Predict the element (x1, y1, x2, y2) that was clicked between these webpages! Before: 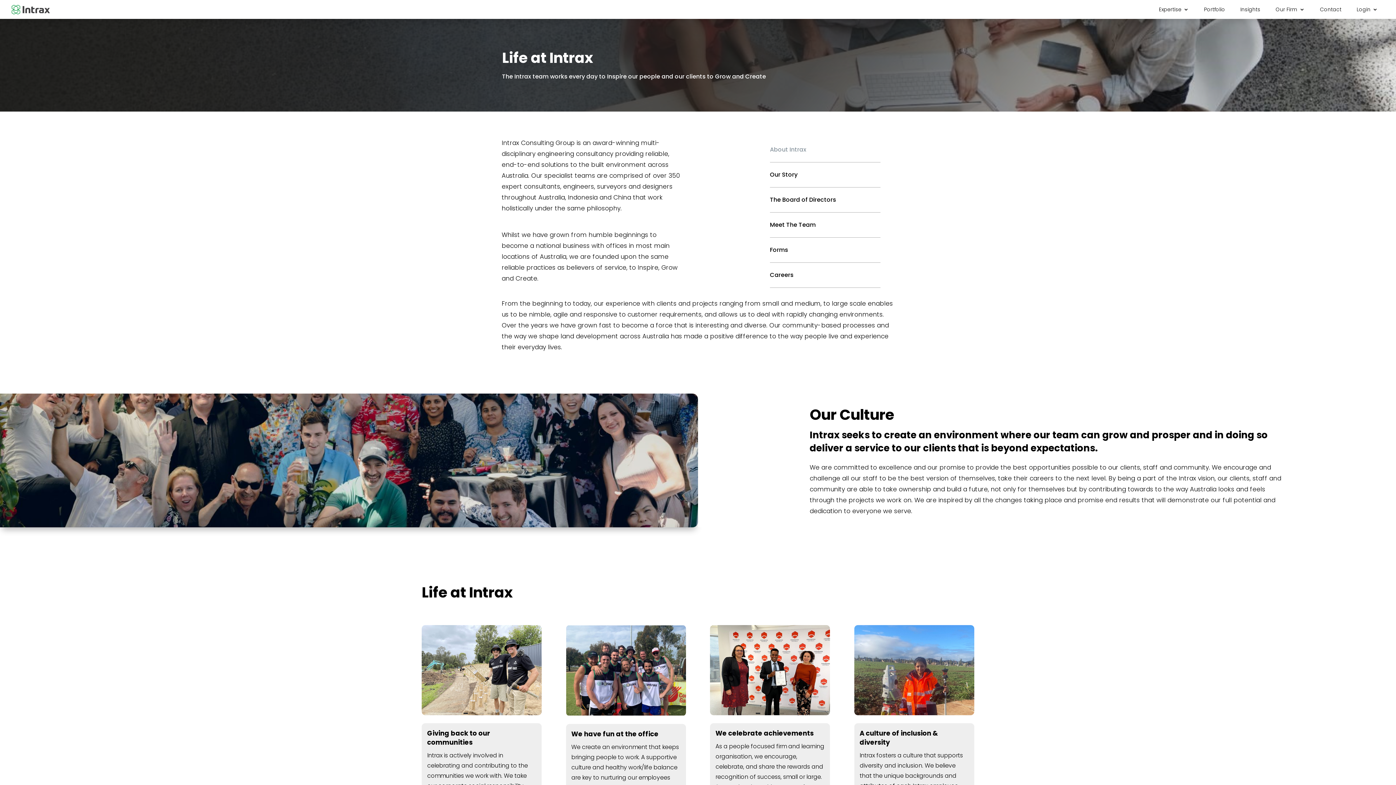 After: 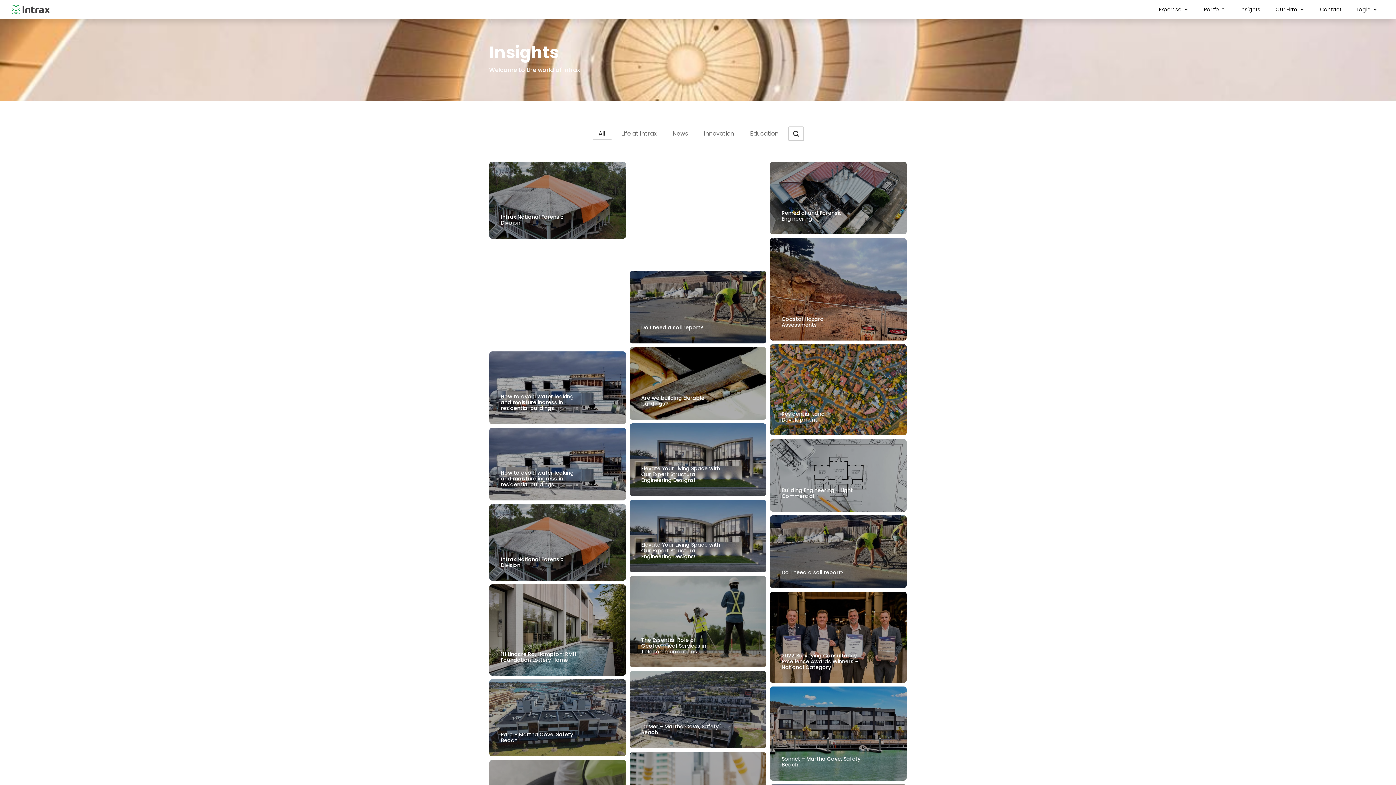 Action: label: Insights bbox: (1240, 0, 1260, 18)